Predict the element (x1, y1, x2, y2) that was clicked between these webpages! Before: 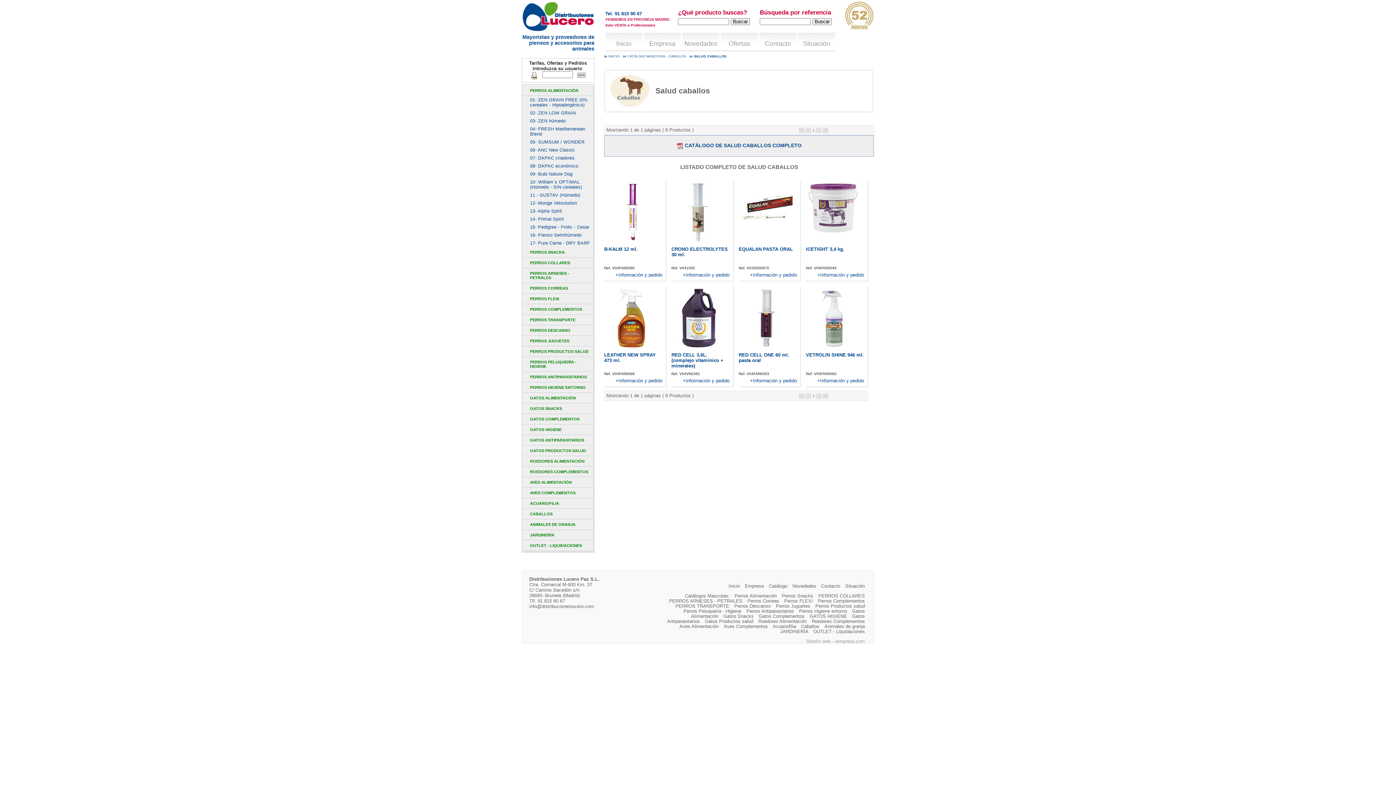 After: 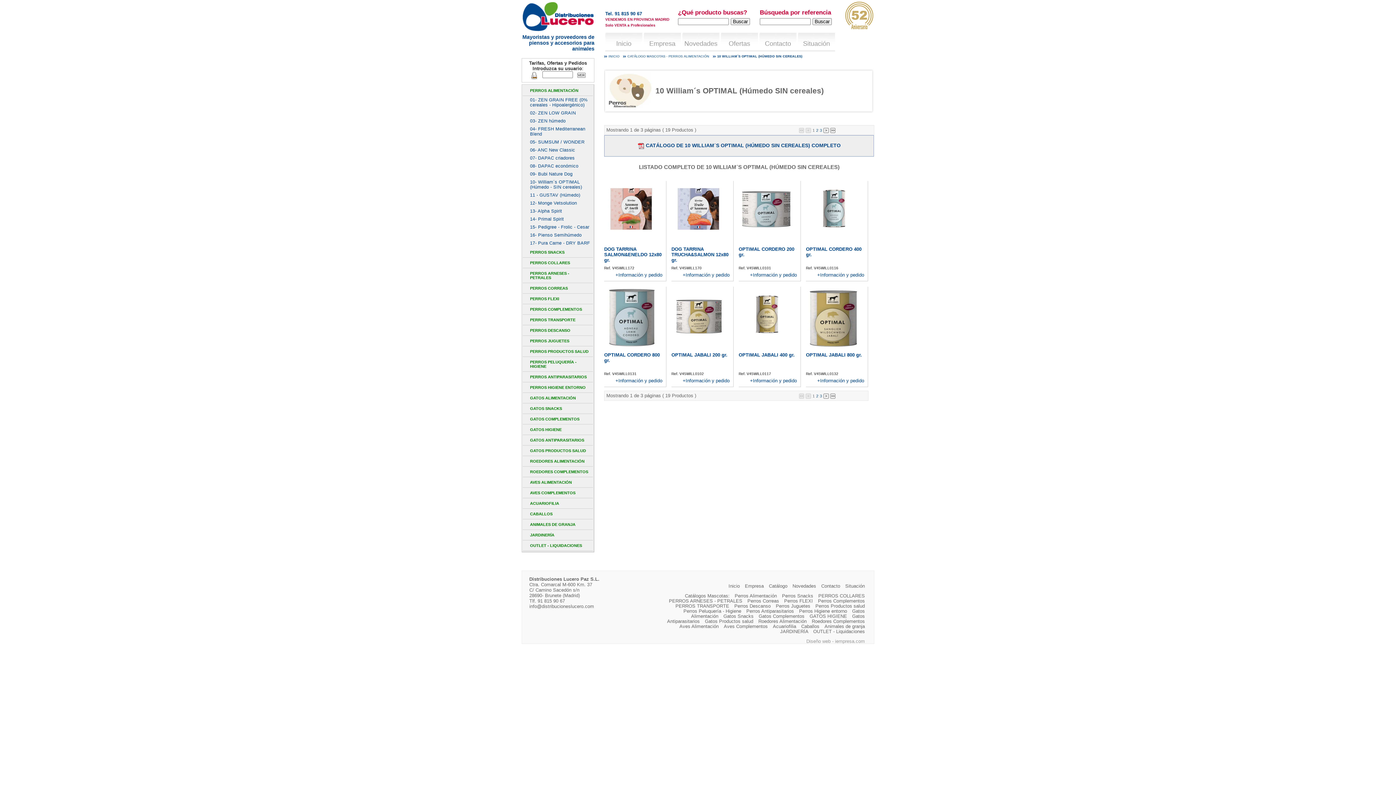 Action: bbox: (522, 178, 593, 191) label: 10- William´s OPTIMAL (Húmedo - SIN cereales)